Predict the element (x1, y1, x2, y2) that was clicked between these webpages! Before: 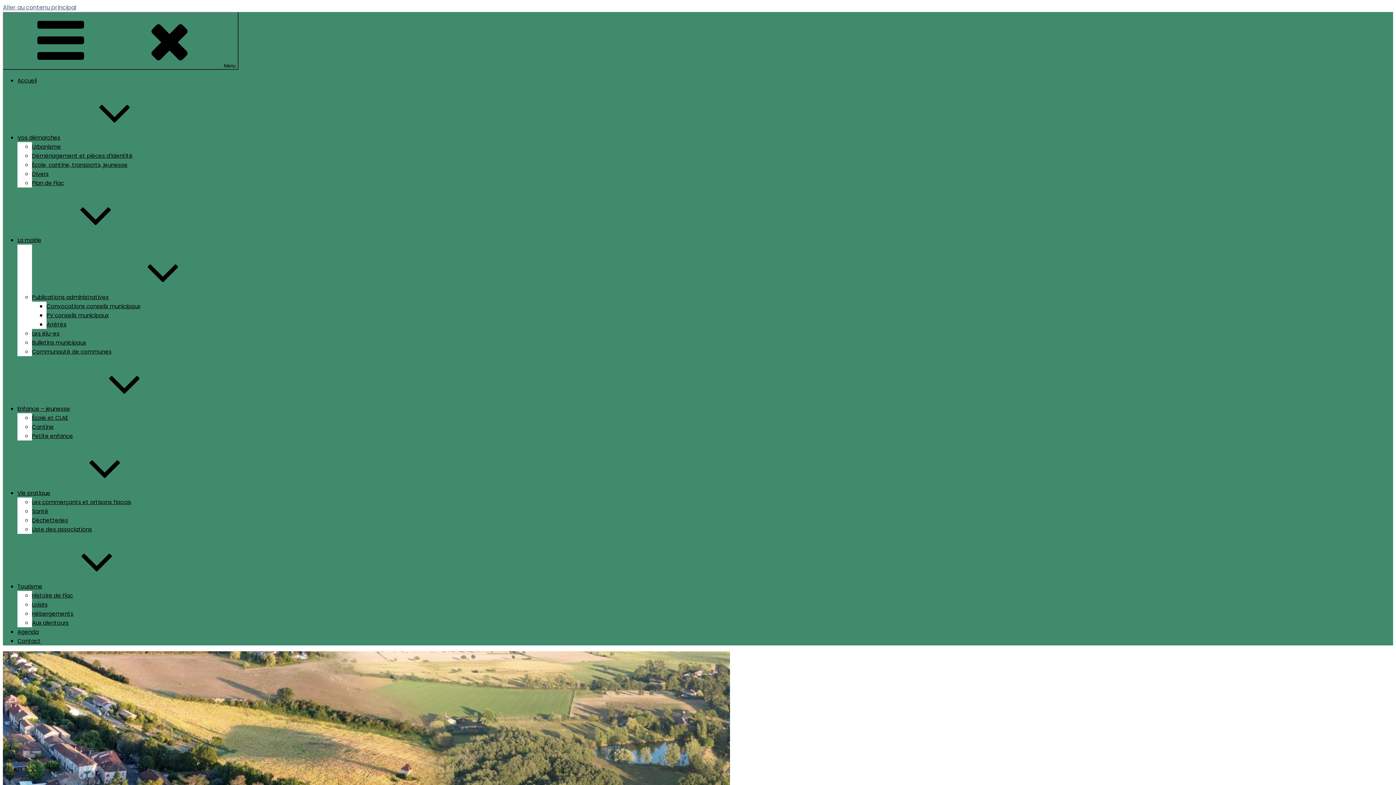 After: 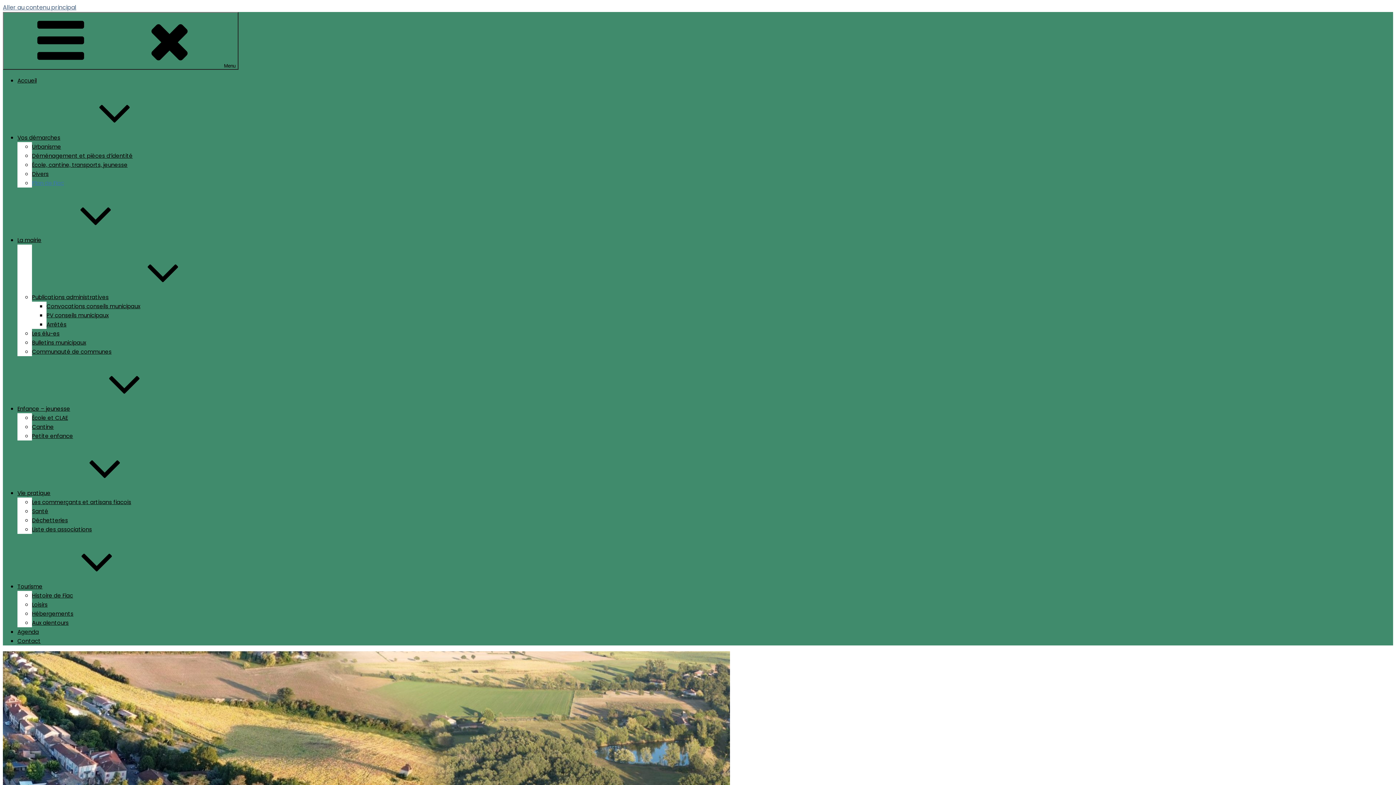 Action: bbox: (32, 179, 64, 186) label: Plan de Fiac